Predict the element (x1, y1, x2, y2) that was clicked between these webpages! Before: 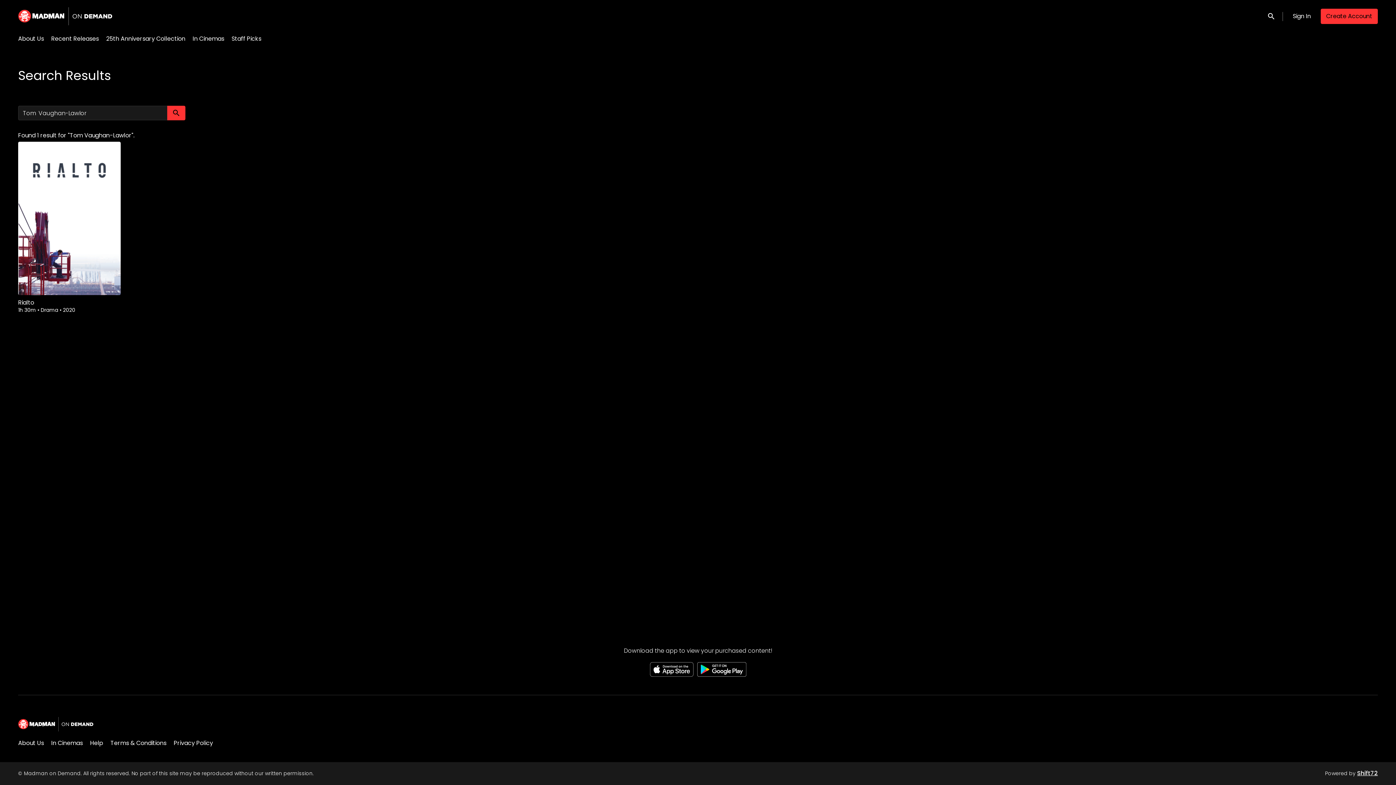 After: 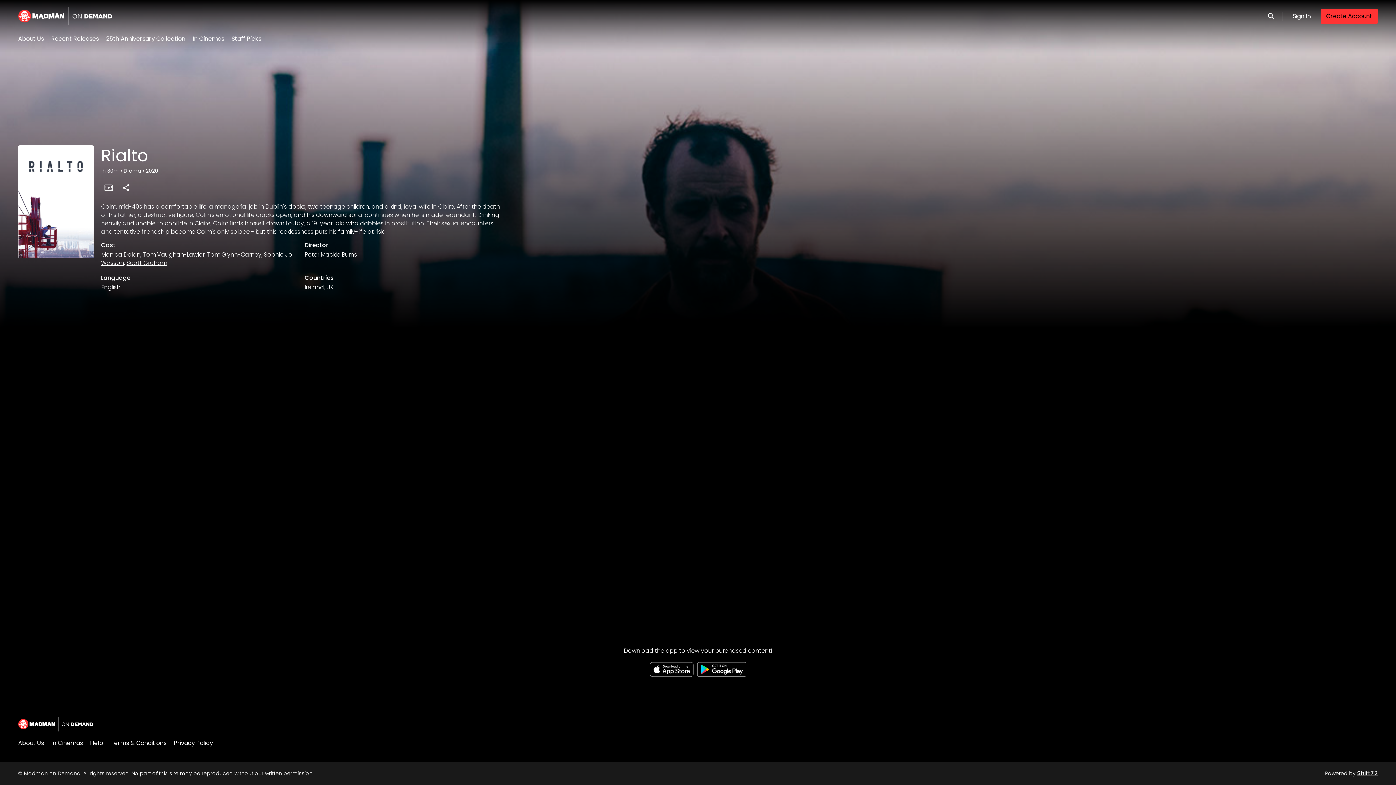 Action: label: Rialto bbox: (18, 141, 120, 295)